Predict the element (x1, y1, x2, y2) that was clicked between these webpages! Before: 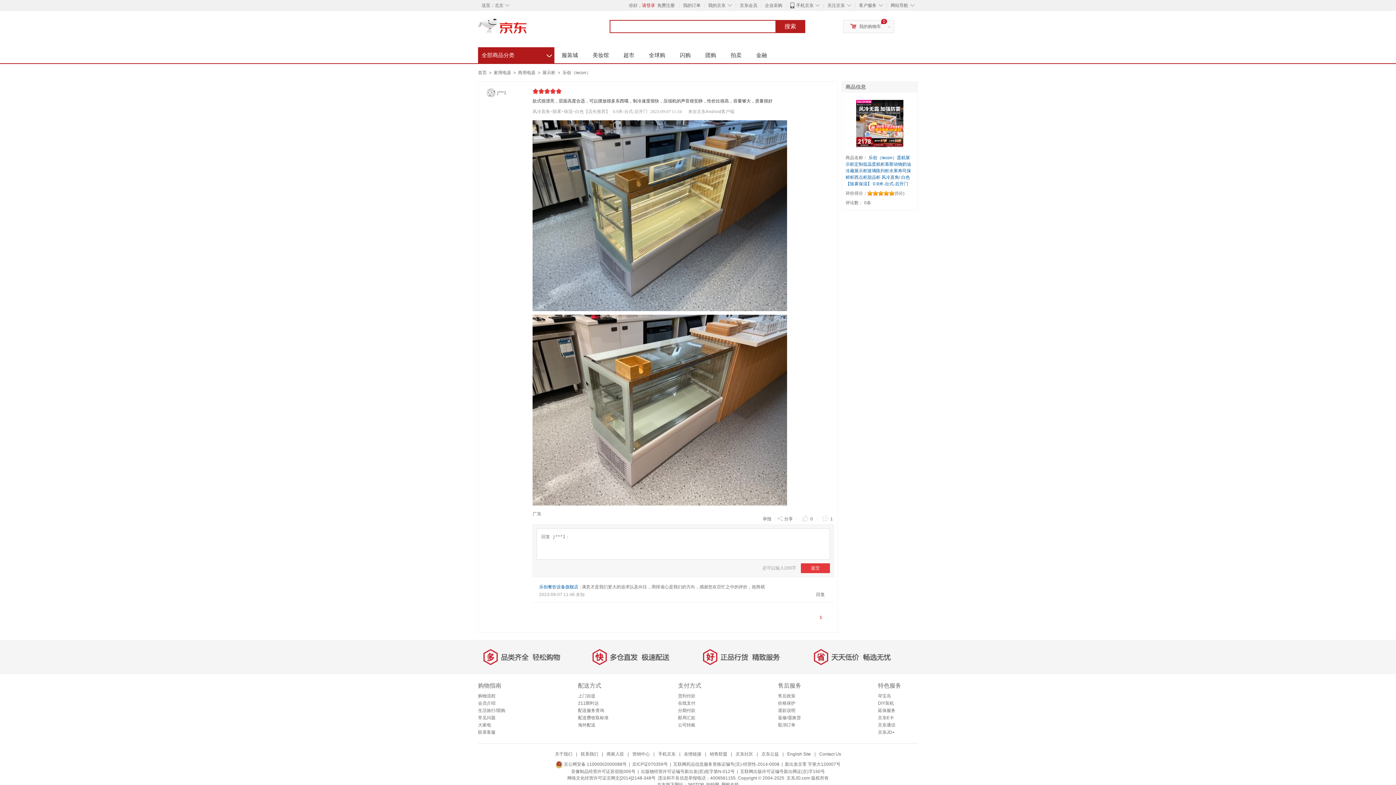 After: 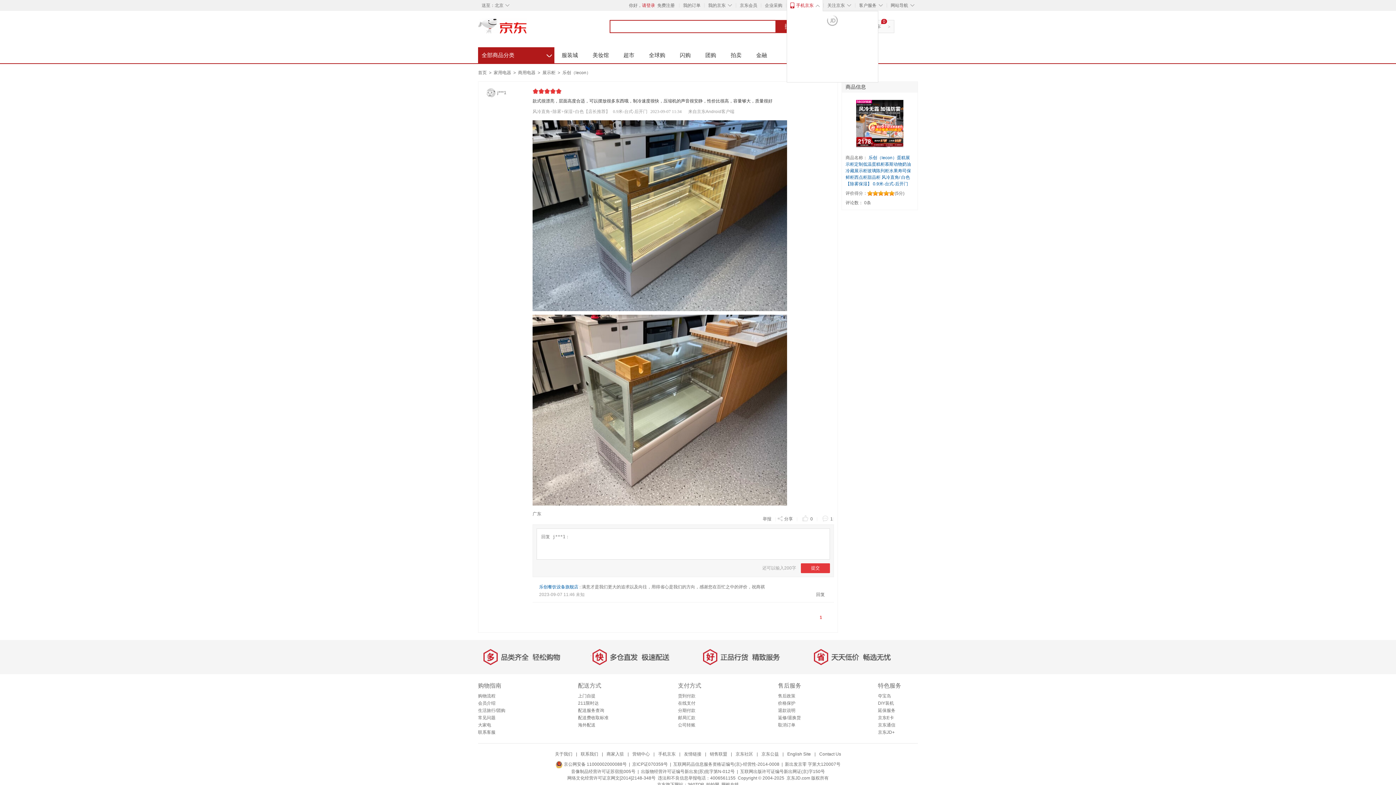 Action: label: 手机京东 bbox: (796, 2, 813, 8)